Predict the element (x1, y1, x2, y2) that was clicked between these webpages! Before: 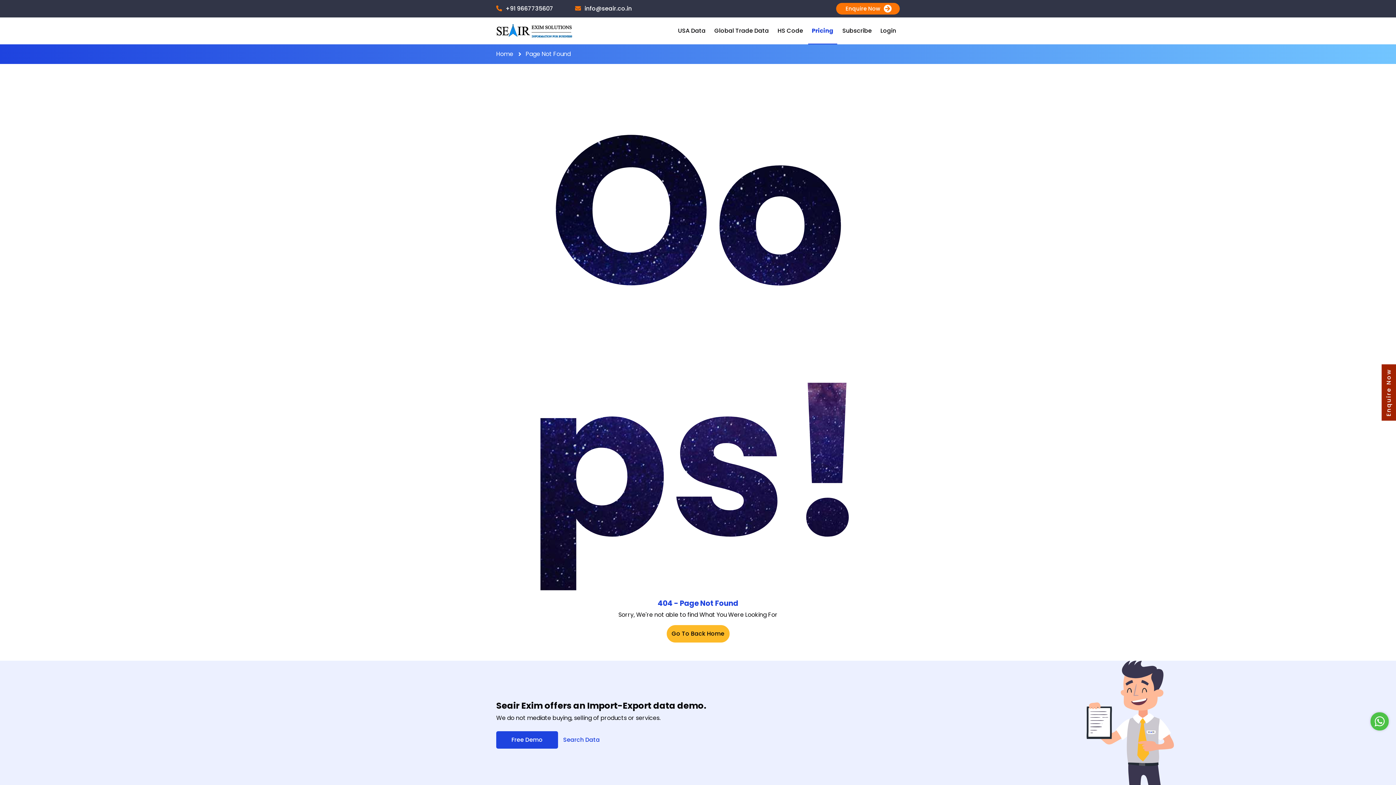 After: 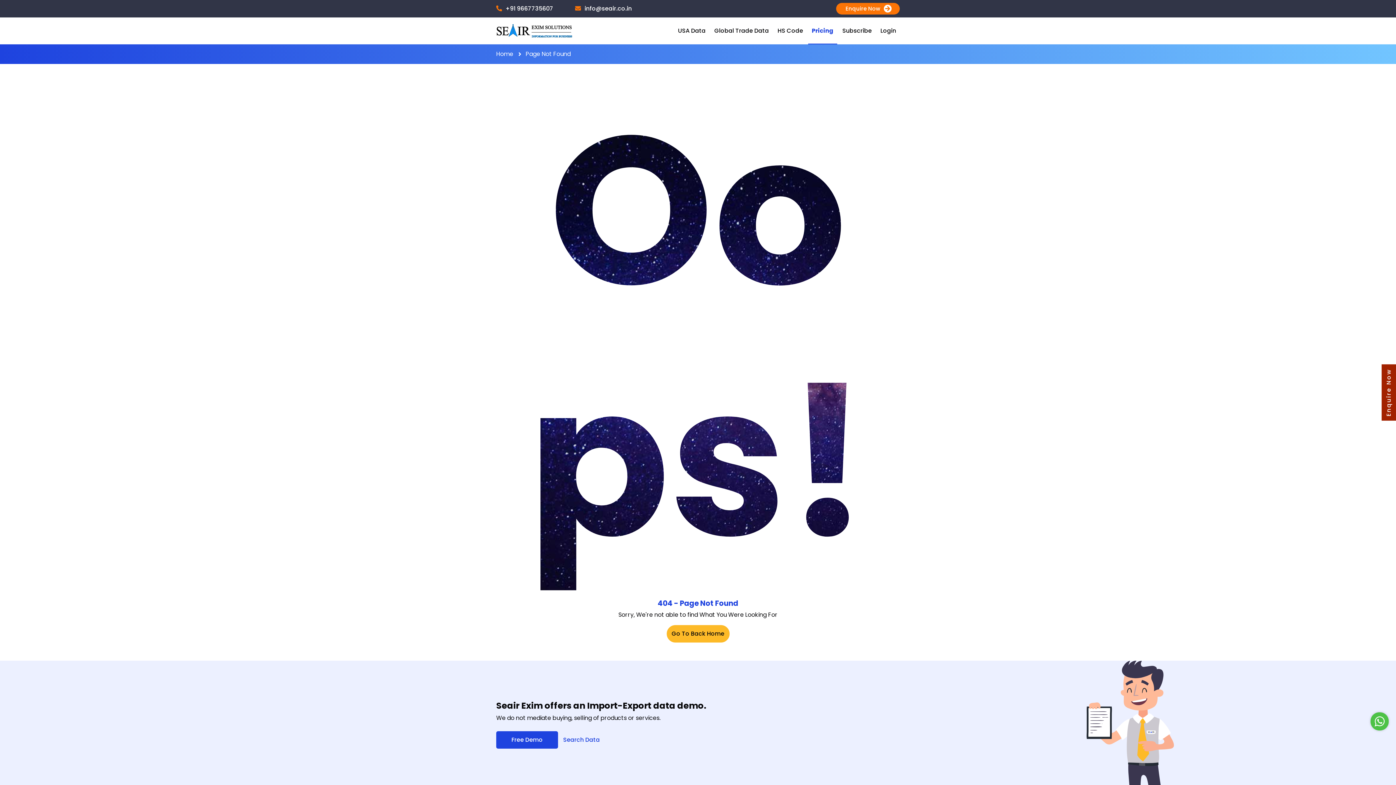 Action: label: Page Not Found bbox: (525, 49, 570, 58)